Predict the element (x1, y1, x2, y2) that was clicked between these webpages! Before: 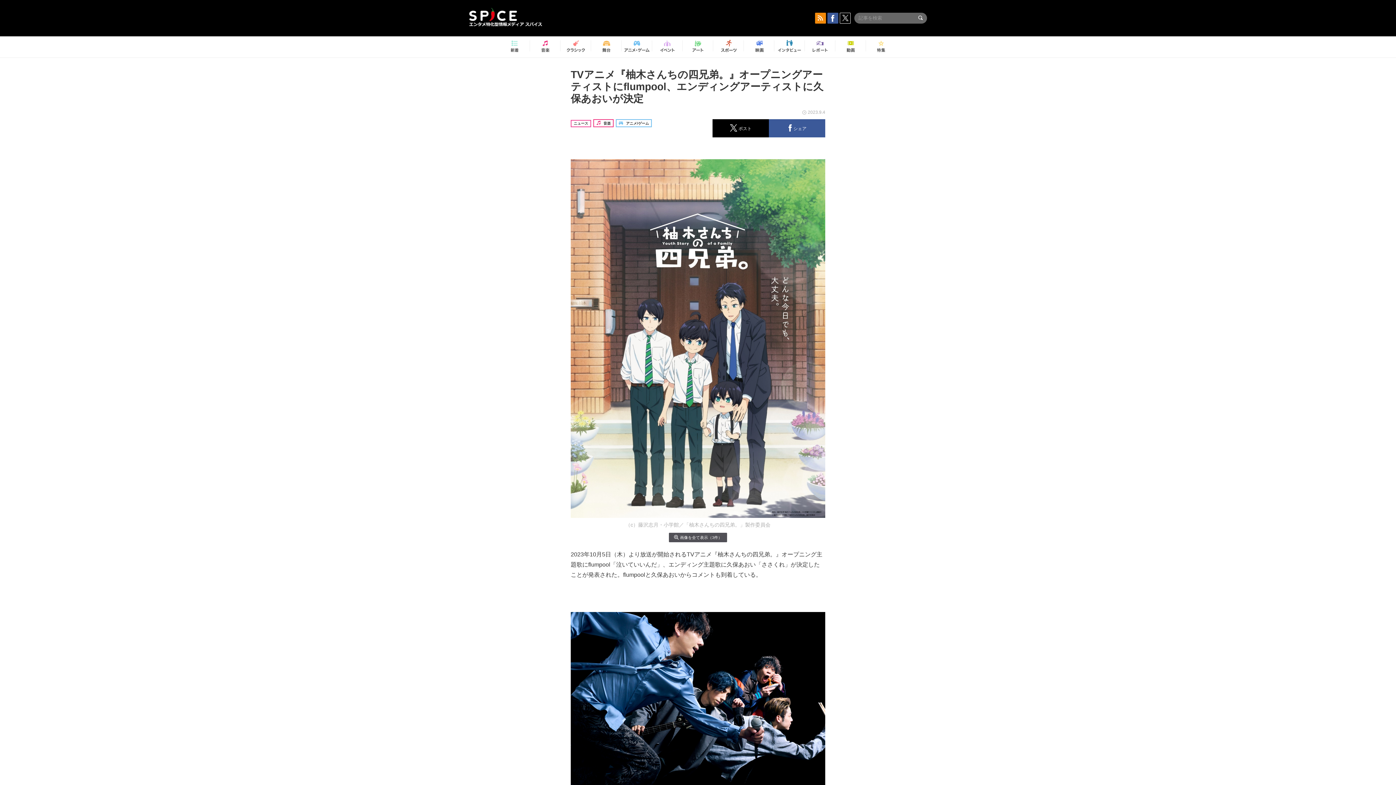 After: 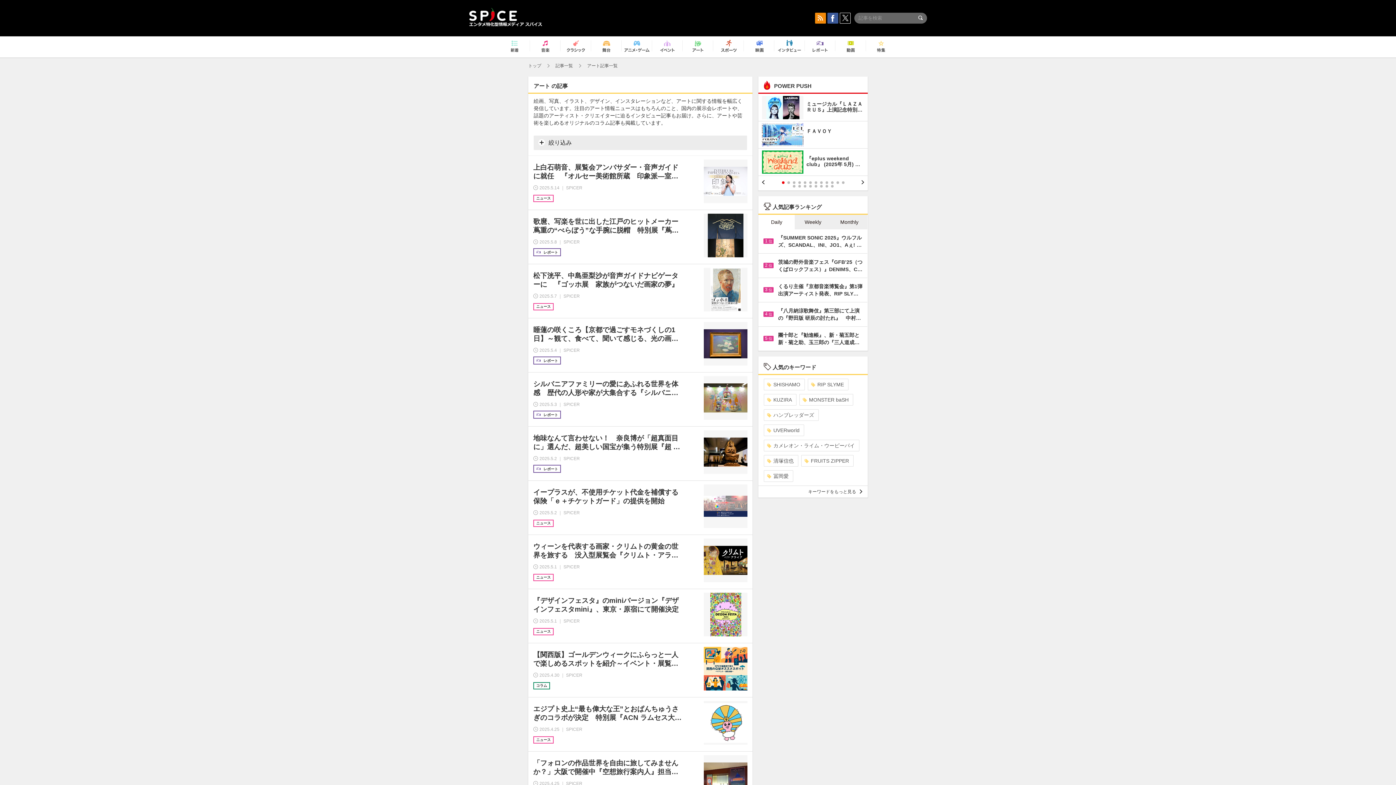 Action: bbox: (685, 37, 710, 56)